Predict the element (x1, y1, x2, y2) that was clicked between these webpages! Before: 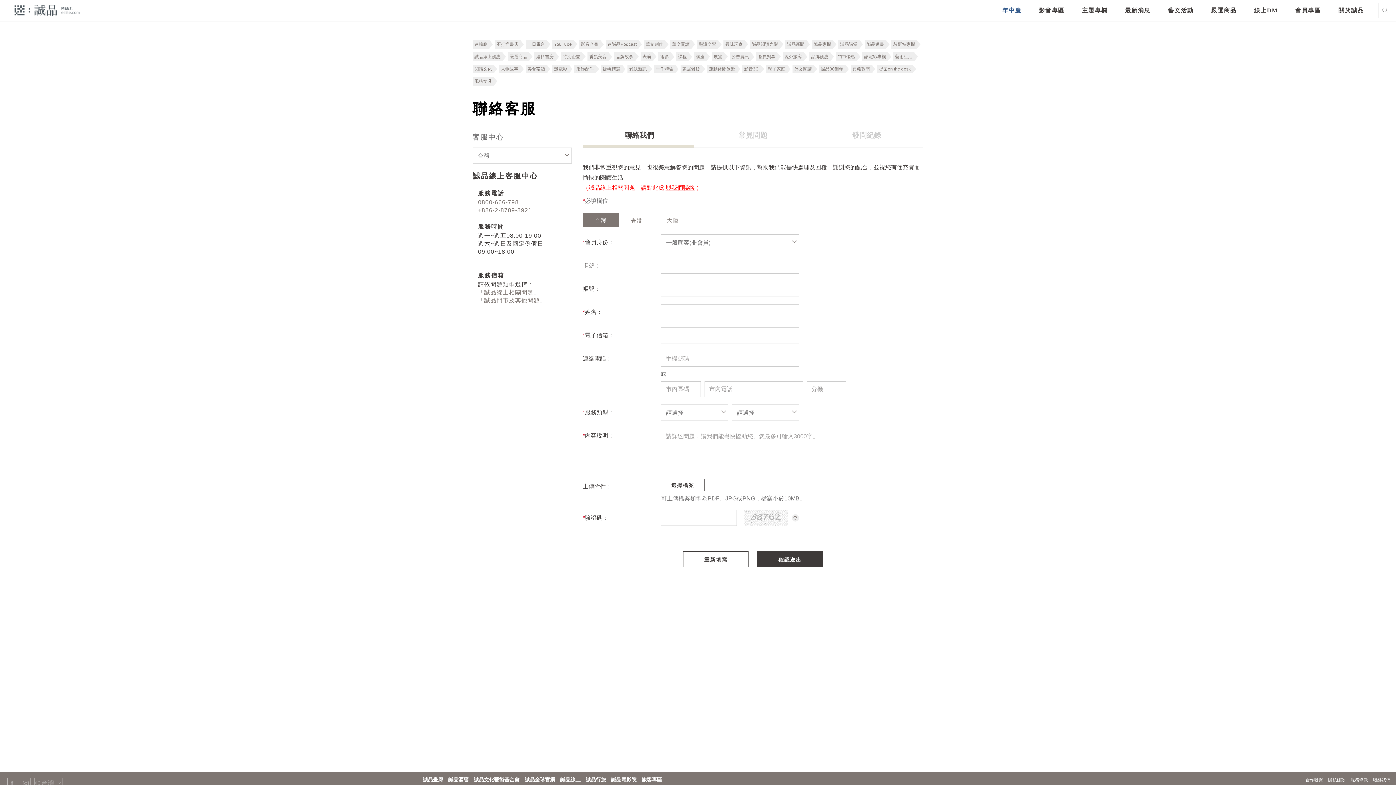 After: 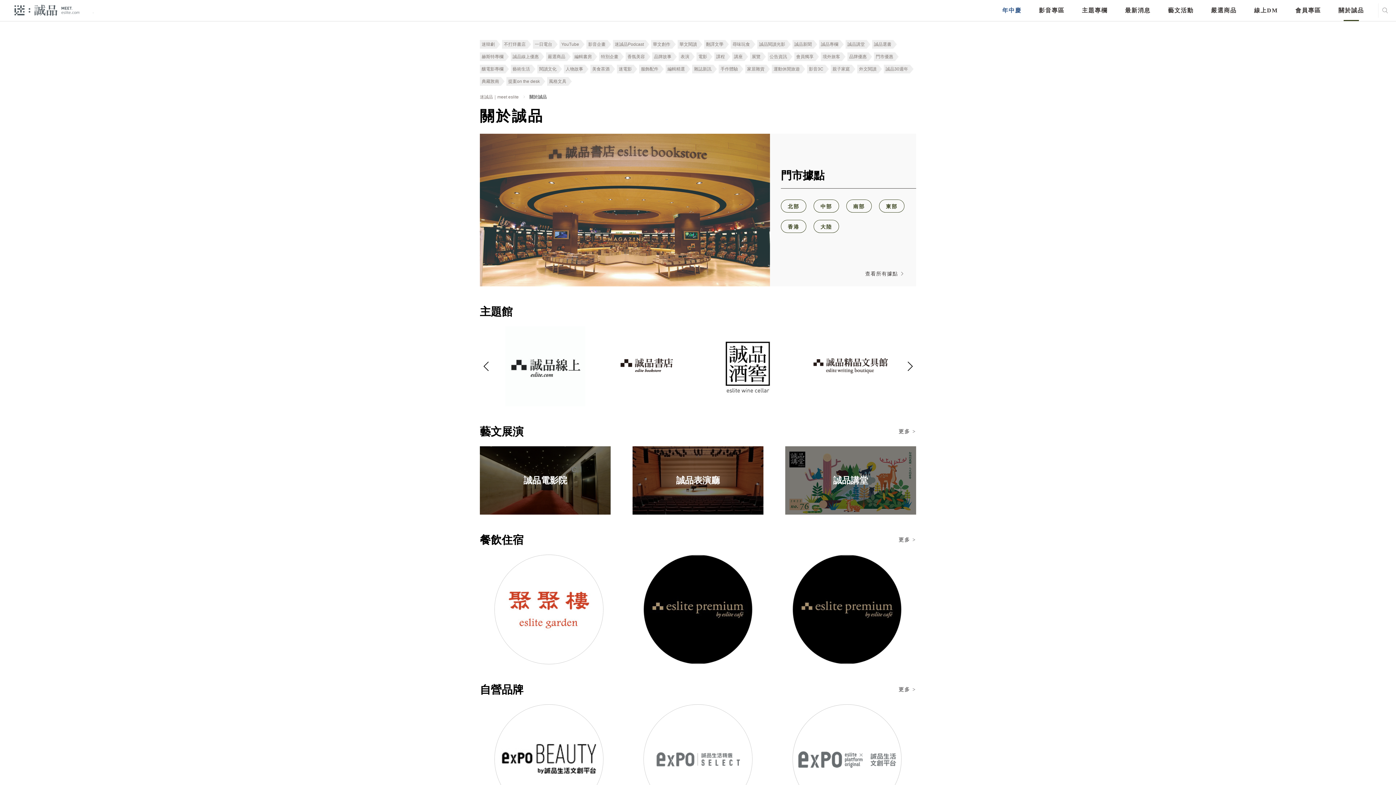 Action: label: 關於誠品 bbox: (1338, 0, 1364, 21)